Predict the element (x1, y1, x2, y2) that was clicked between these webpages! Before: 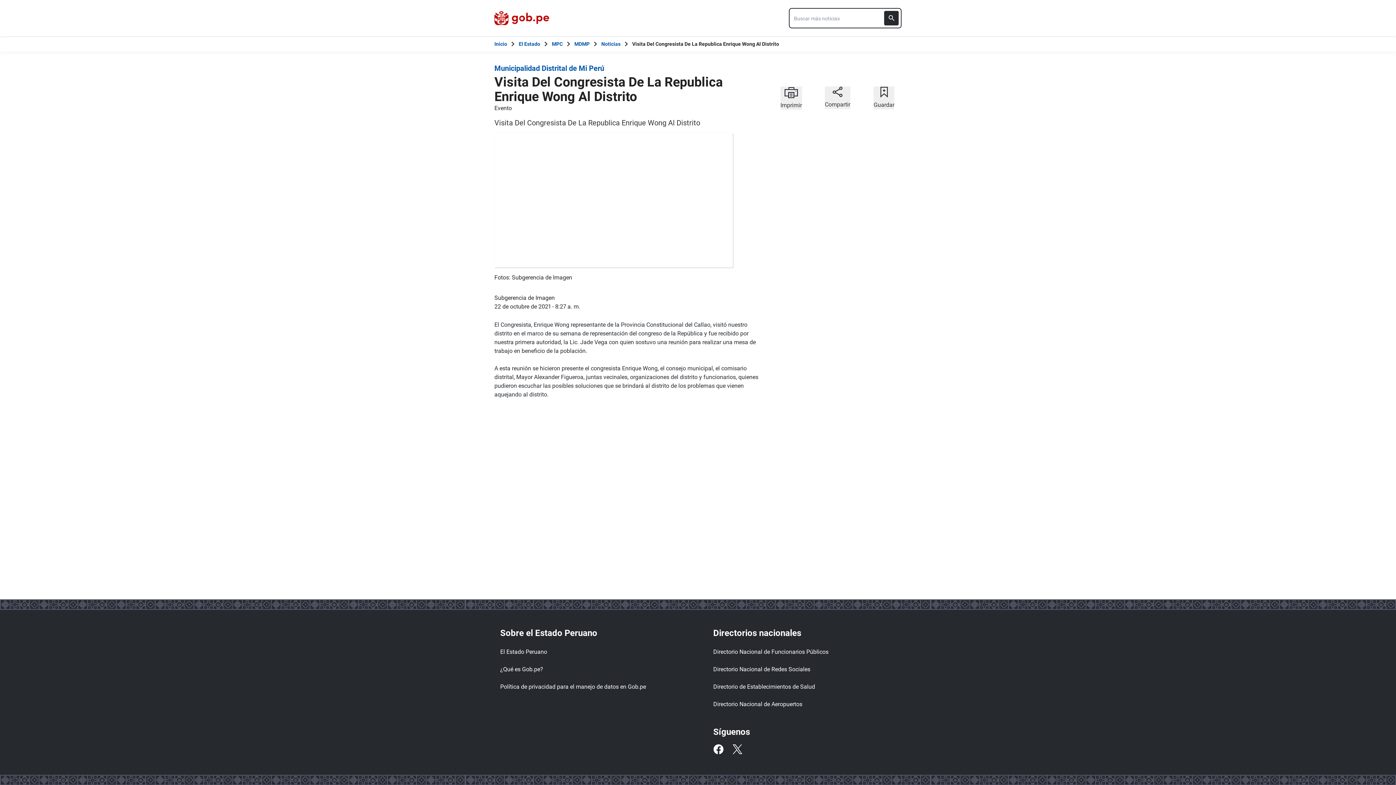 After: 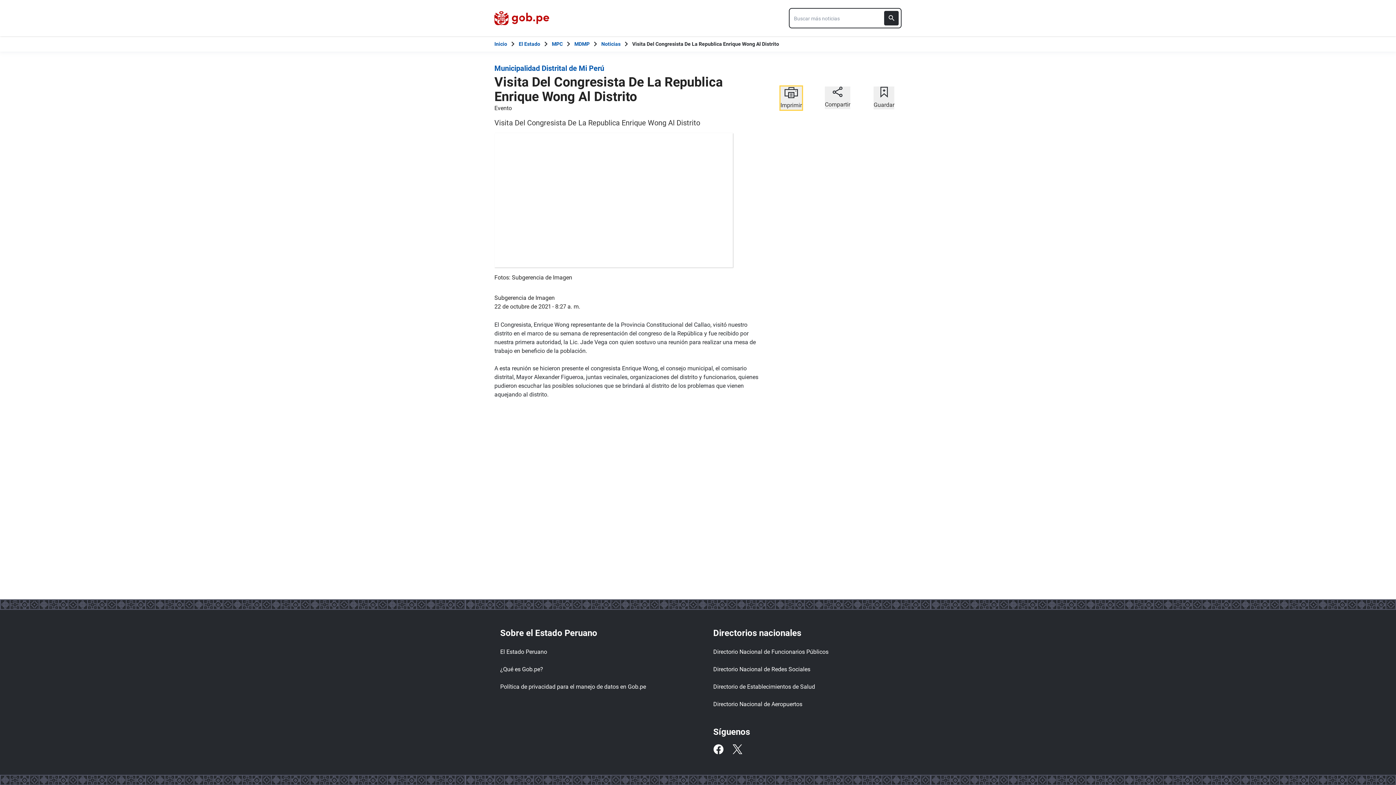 Action: bbox: (780, 86, 802, 109) label: Imprimir